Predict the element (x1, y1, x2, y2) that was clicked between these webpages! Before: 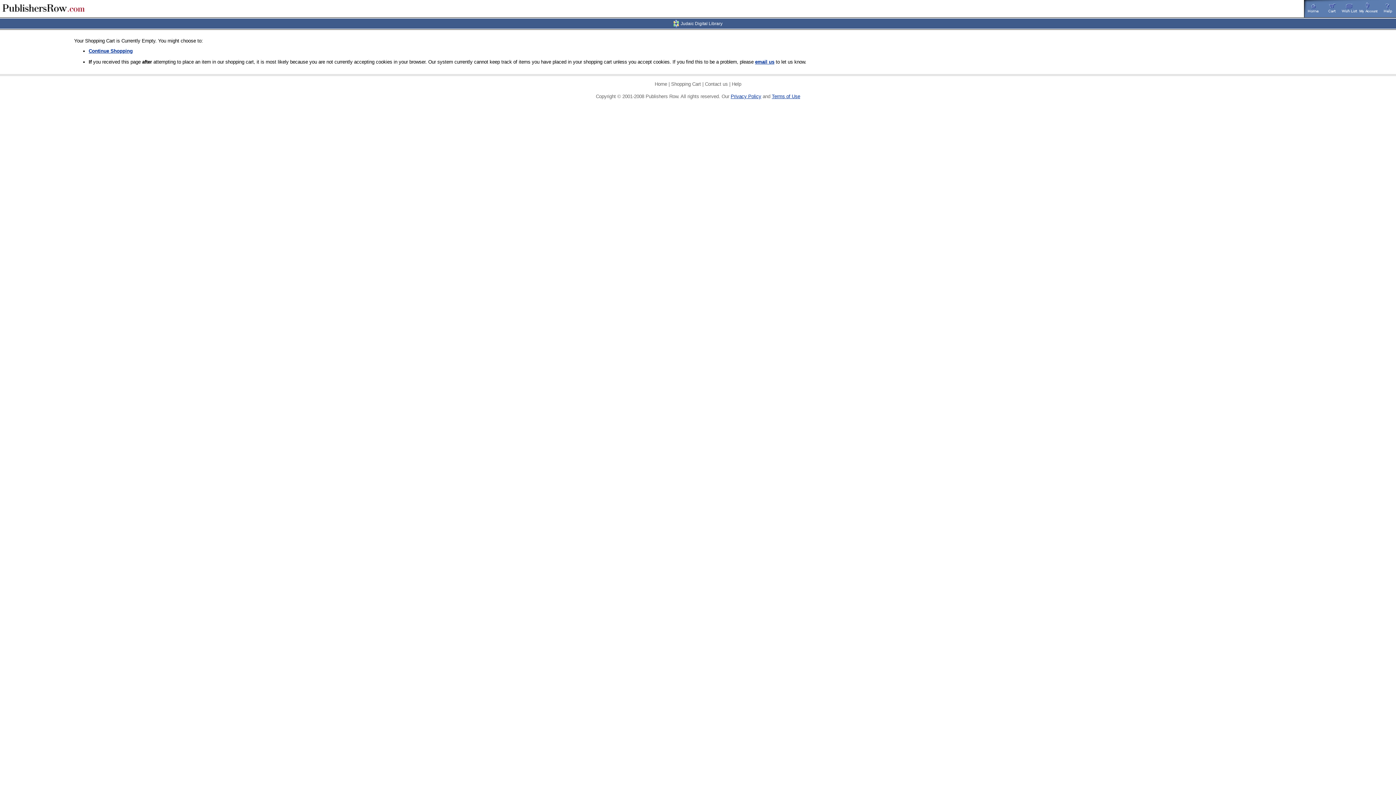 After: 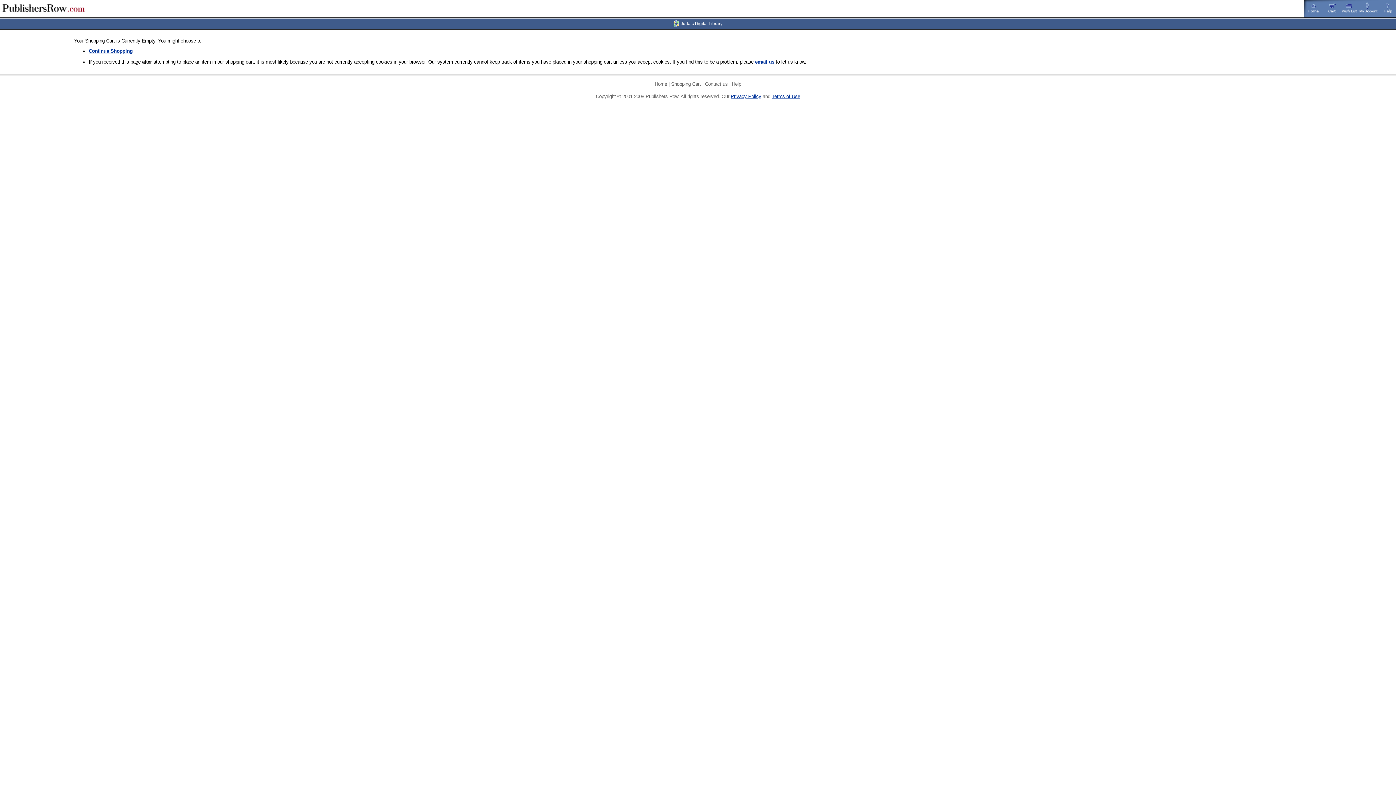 Action: bbox: (772, 93, 800, 99) label: Terms of Use